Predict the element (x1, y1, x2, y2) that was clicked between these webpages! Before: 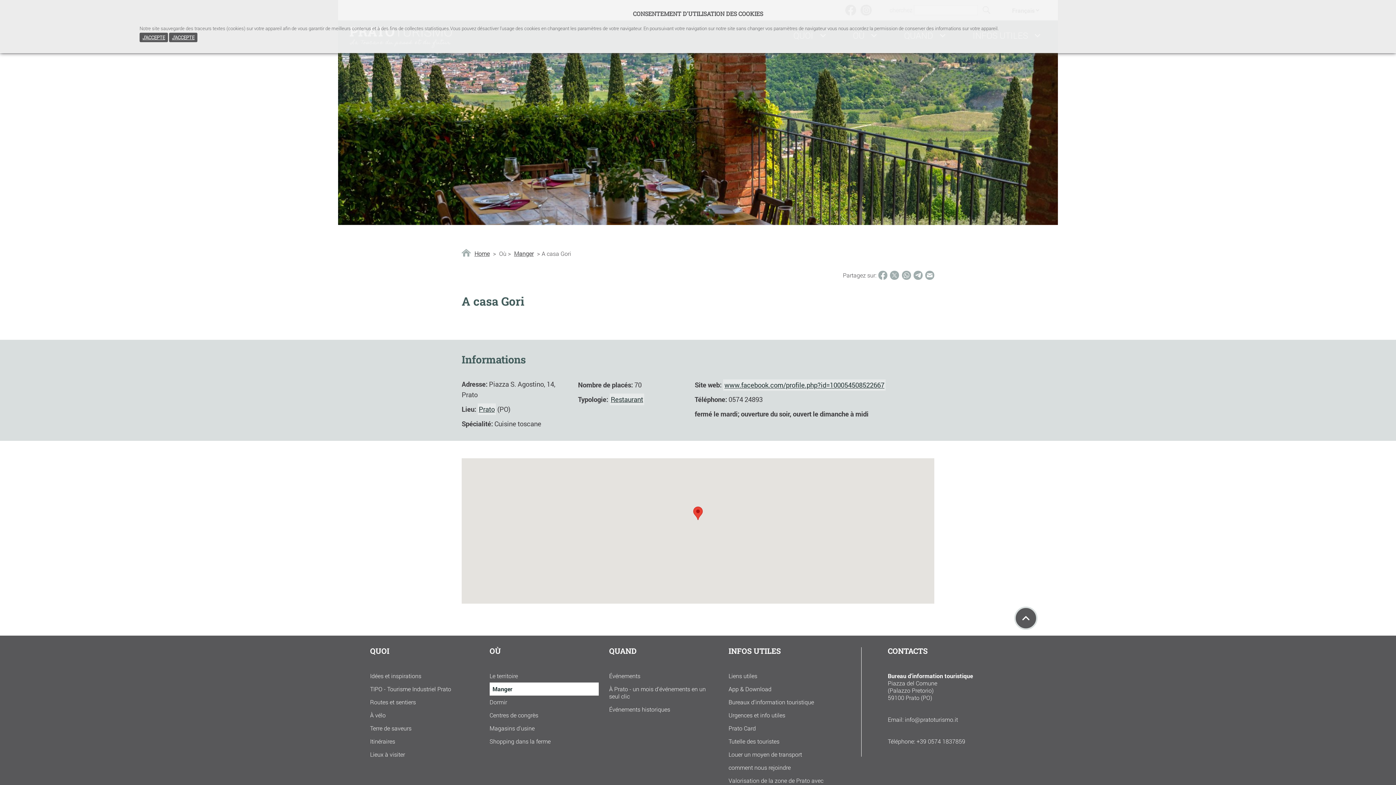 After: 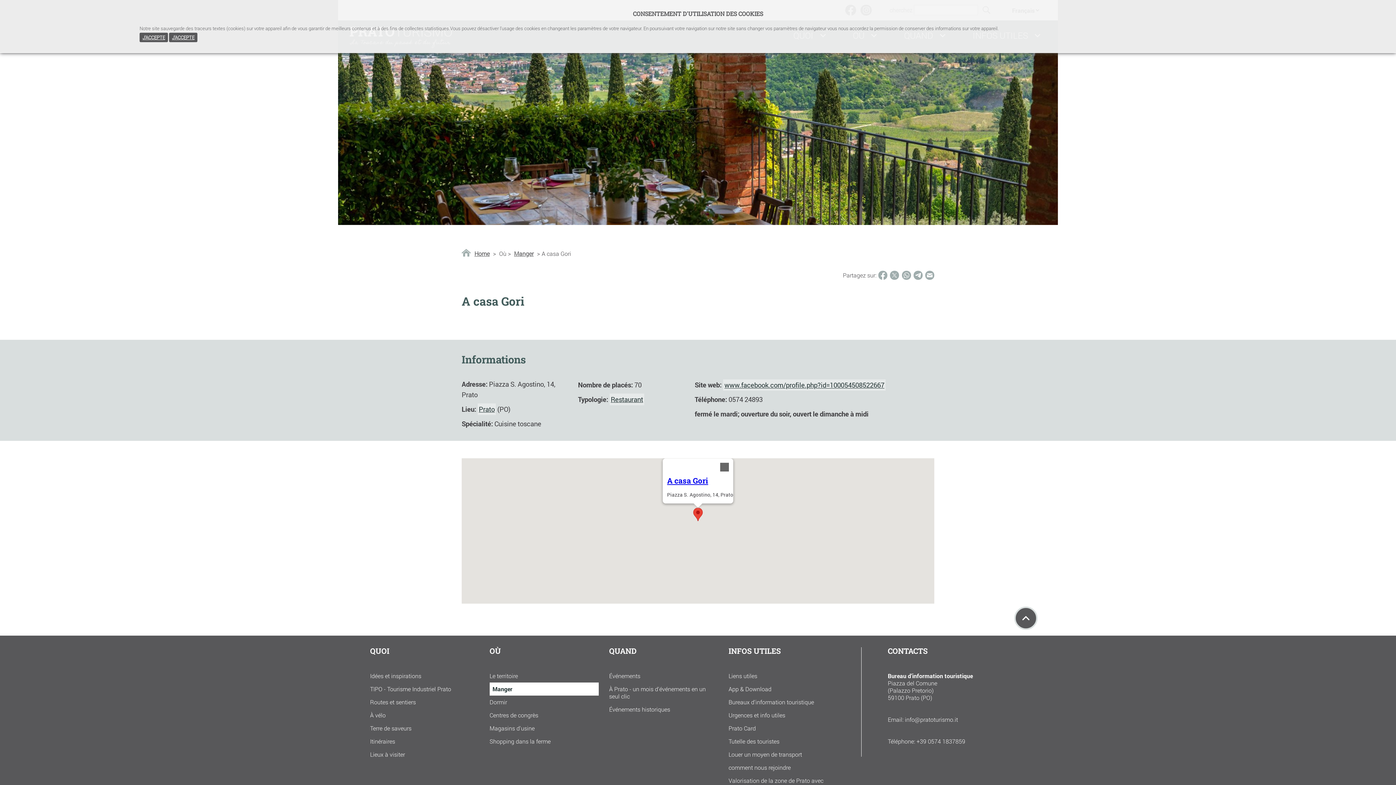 Action: label: A casa Gori bbox: (693, 506, 702, 520)